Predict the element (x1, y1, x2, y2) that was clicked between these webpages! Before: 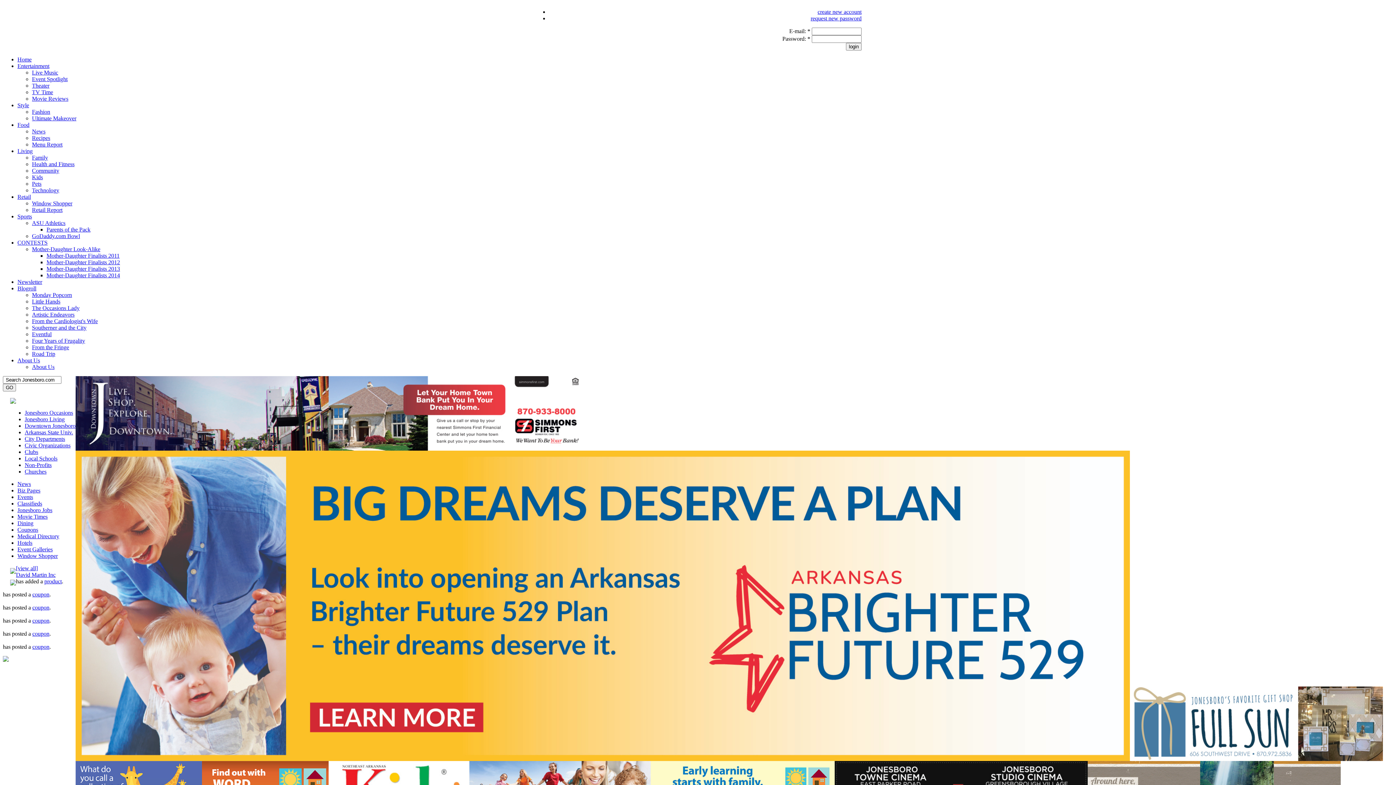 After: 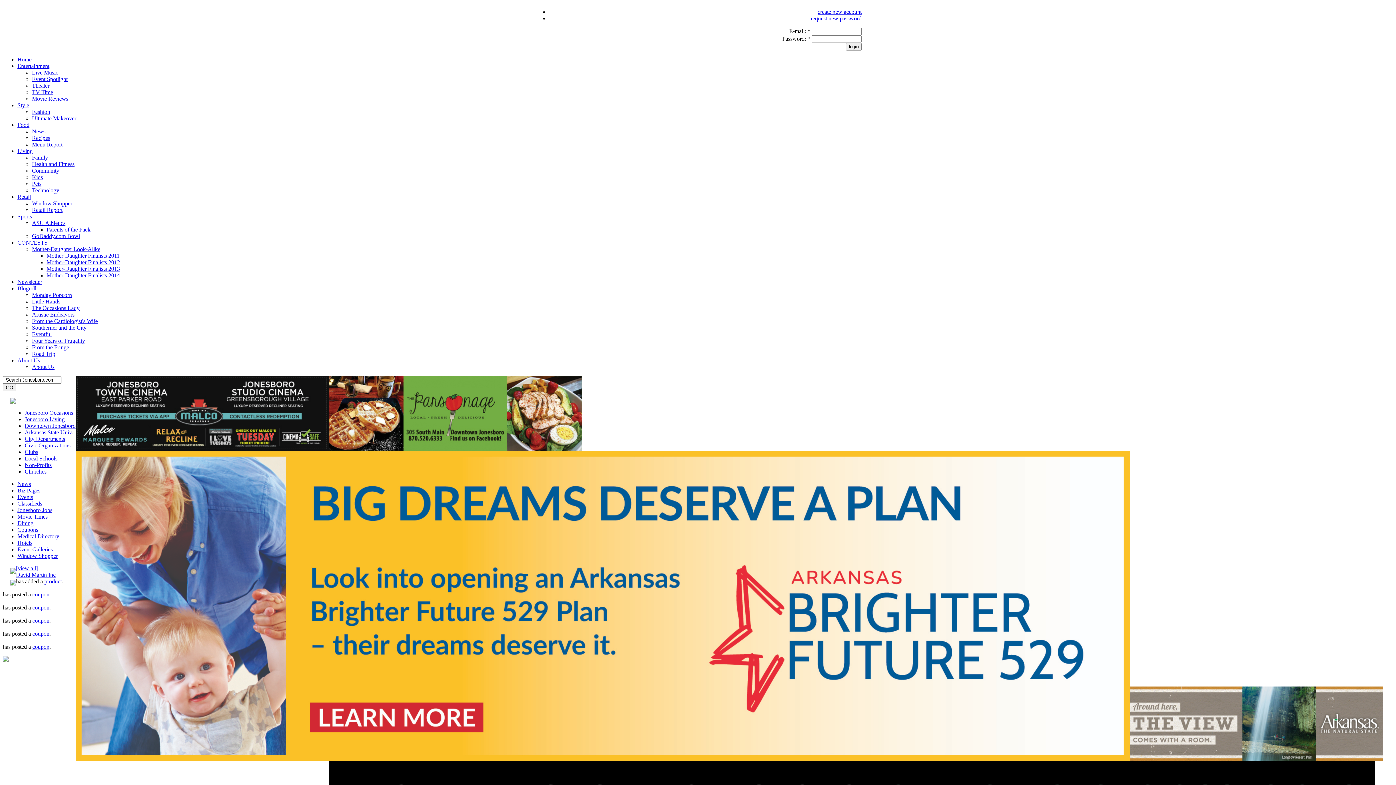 Action: label: Fashion bbox: (32, 108, 50, 114)